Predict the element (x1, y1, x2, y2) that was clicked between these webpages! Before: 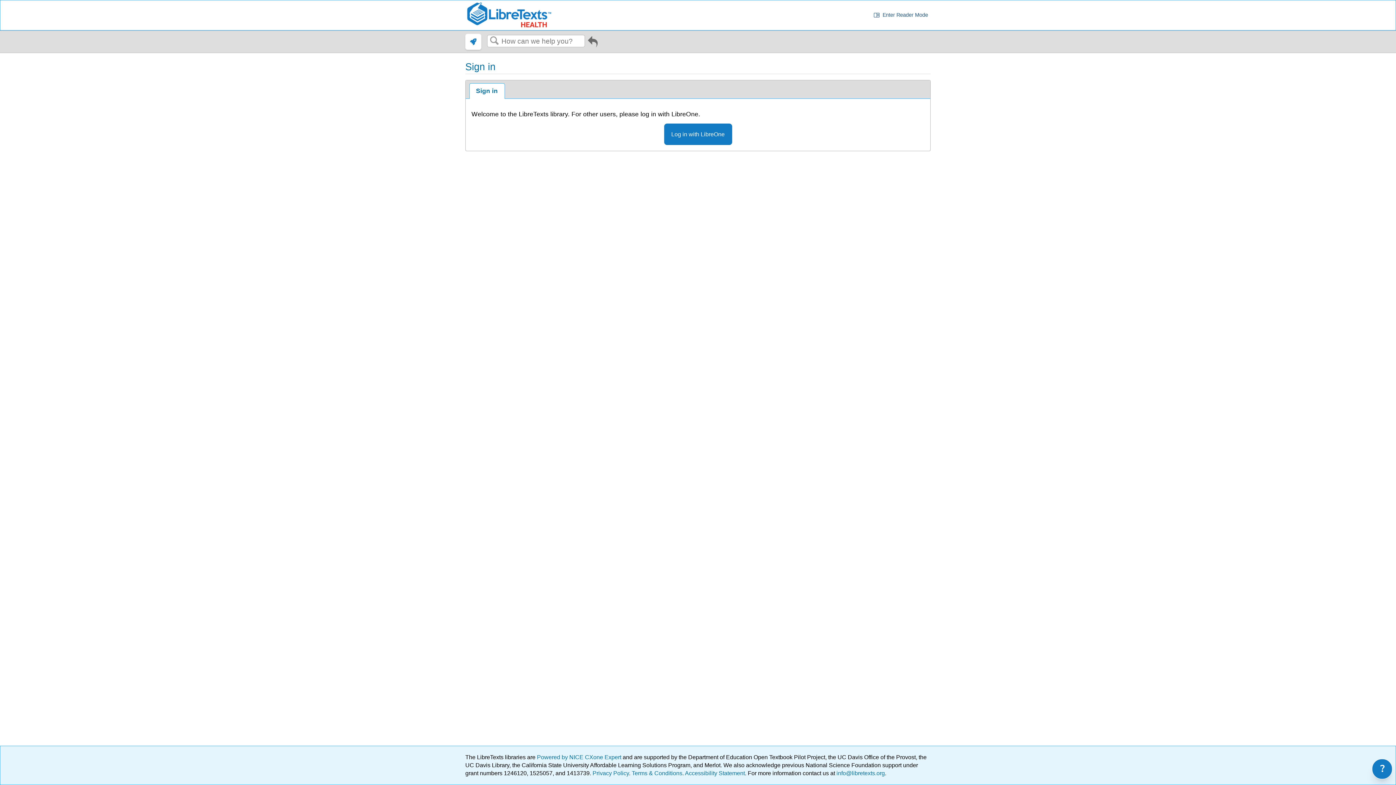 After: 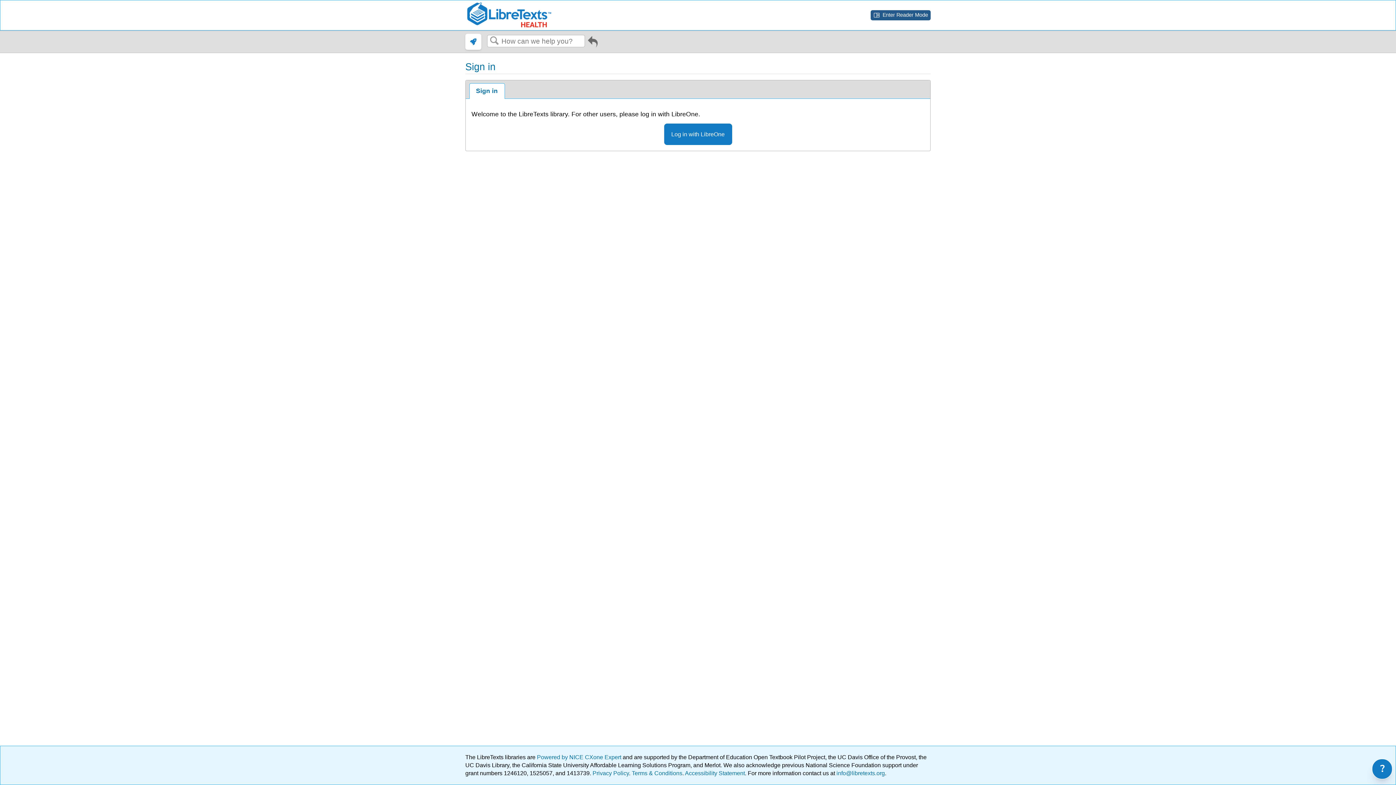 Action: label: chrome_reader_mode
Enter Reader Mode bbox: (870, 10, 930, 20)